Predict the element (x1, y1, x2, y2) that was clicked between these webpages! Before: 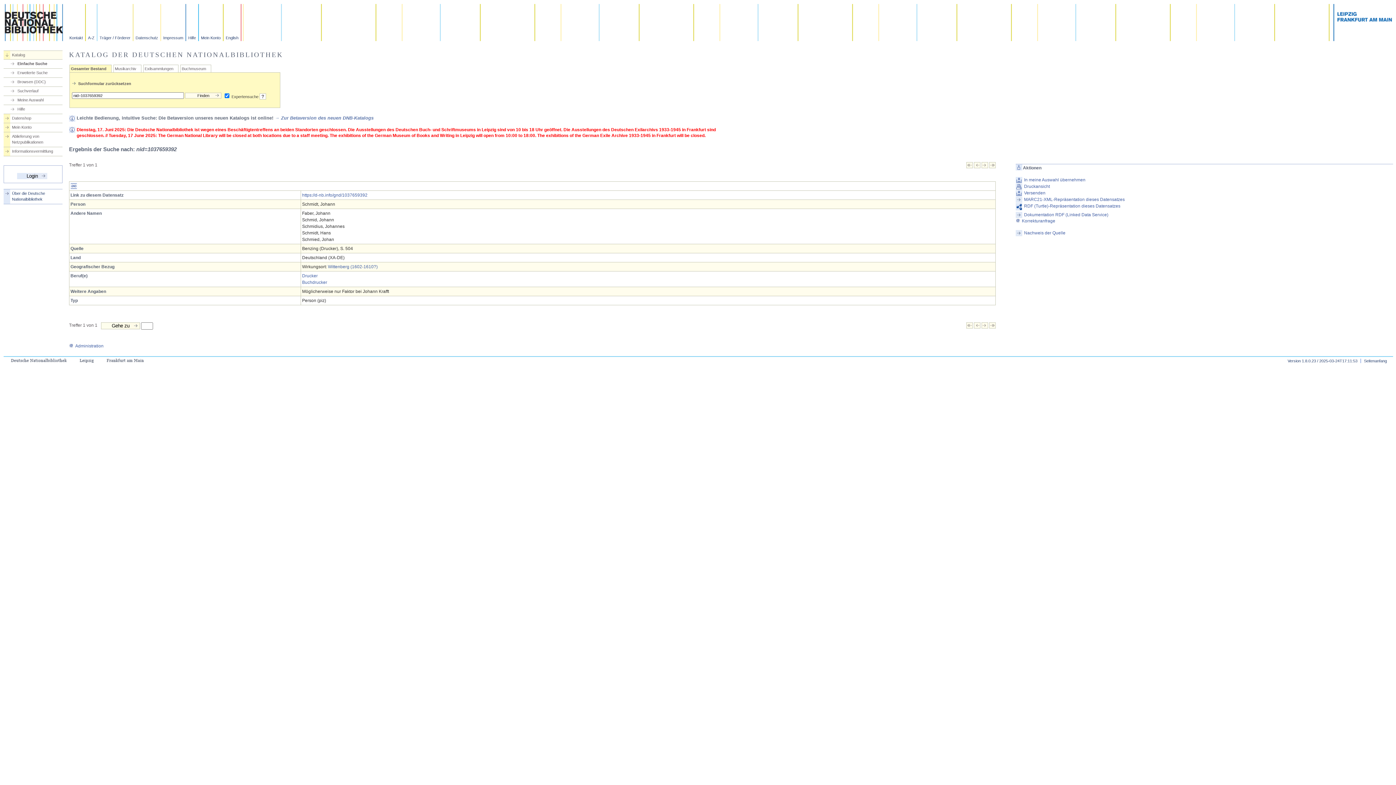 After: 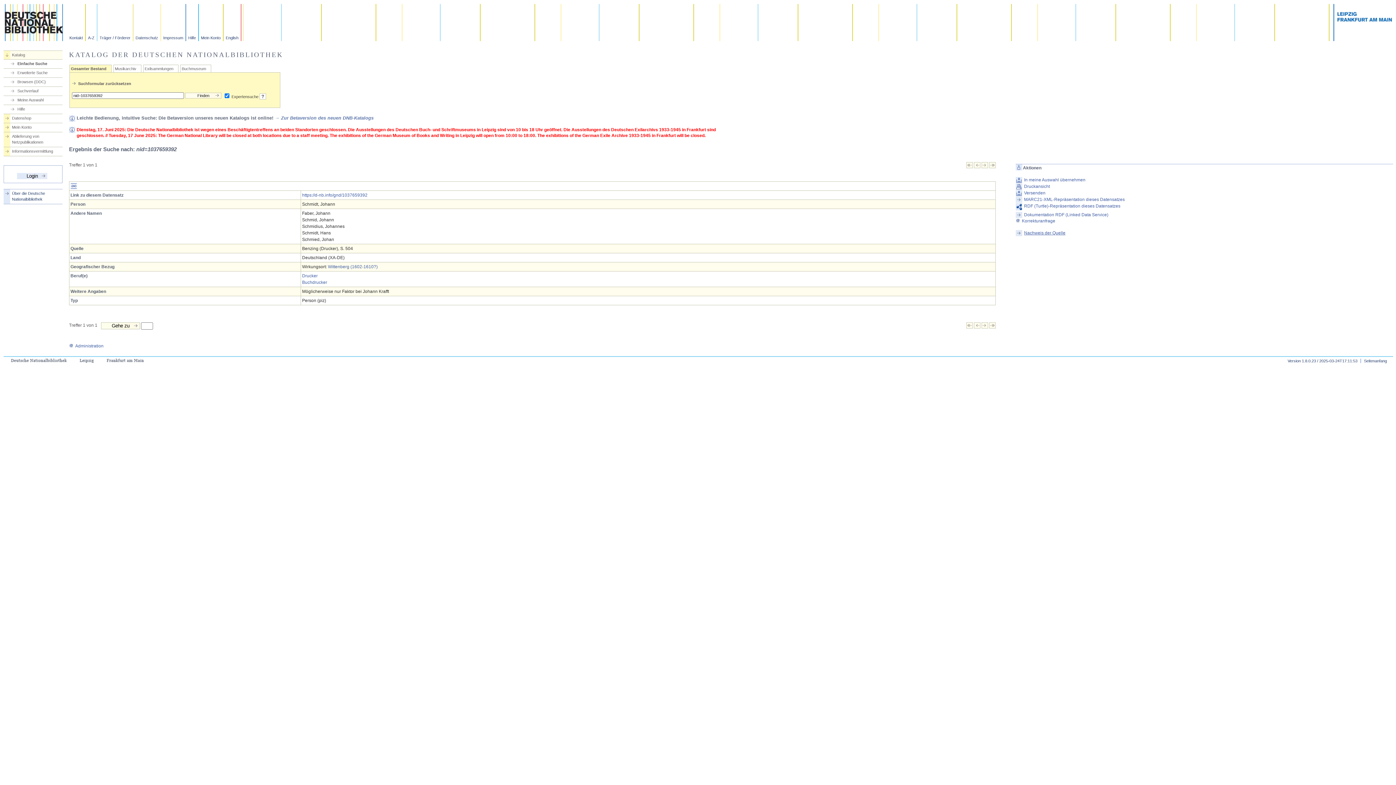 Action: bbox: (1015, 230, 1393, 236) label: Nachweis der Quelle